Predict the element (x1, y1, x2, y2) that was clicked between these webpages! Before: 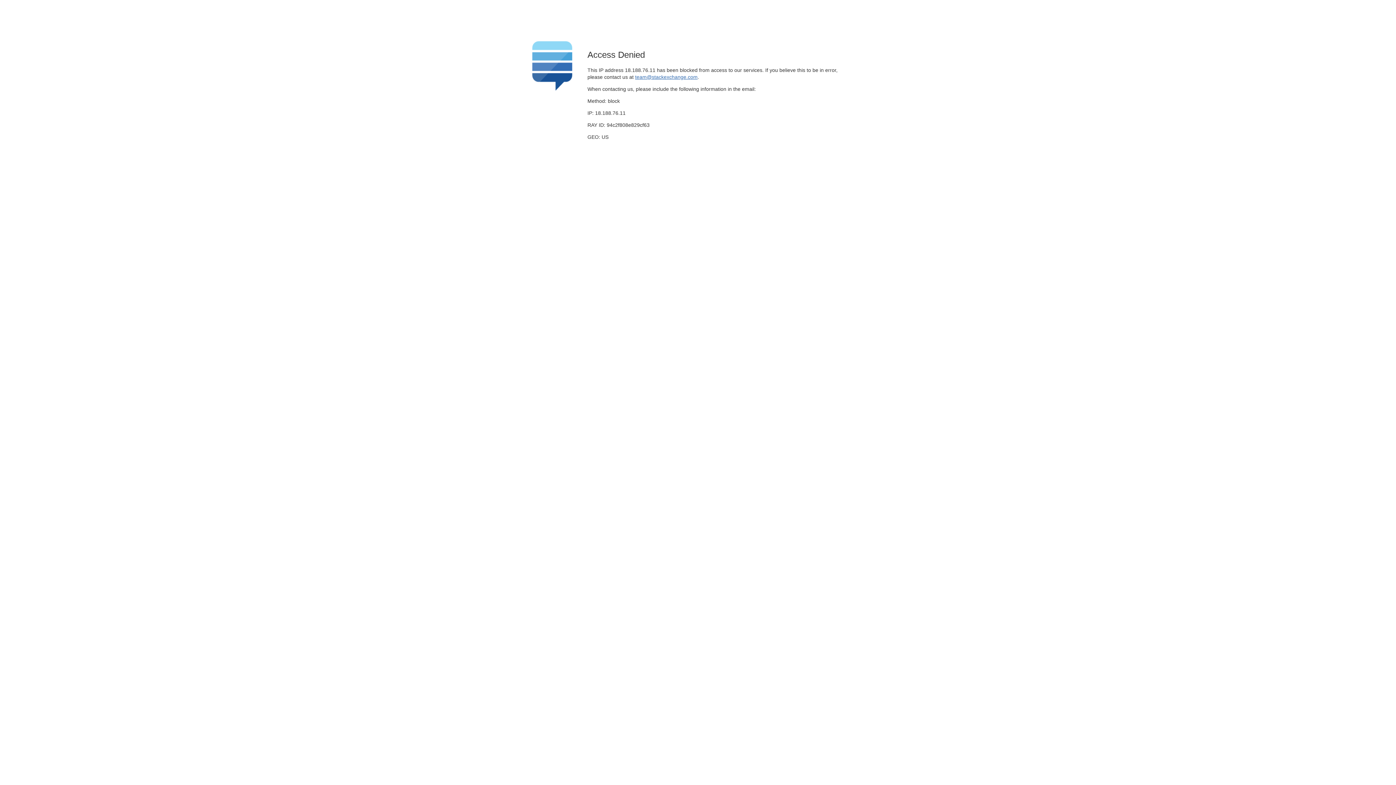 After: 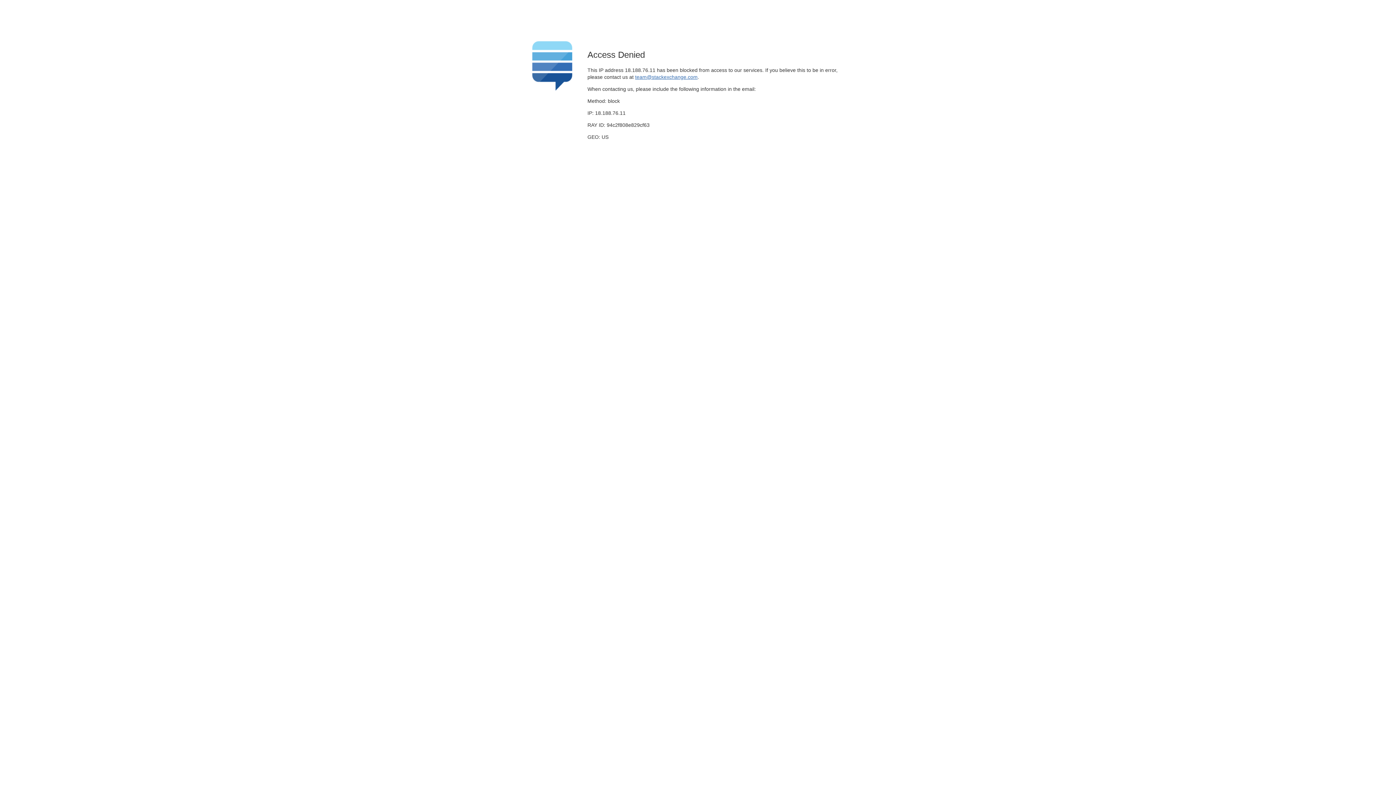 Action: label: team@stackexchange.com bbox: (635, 74, 697, 79)